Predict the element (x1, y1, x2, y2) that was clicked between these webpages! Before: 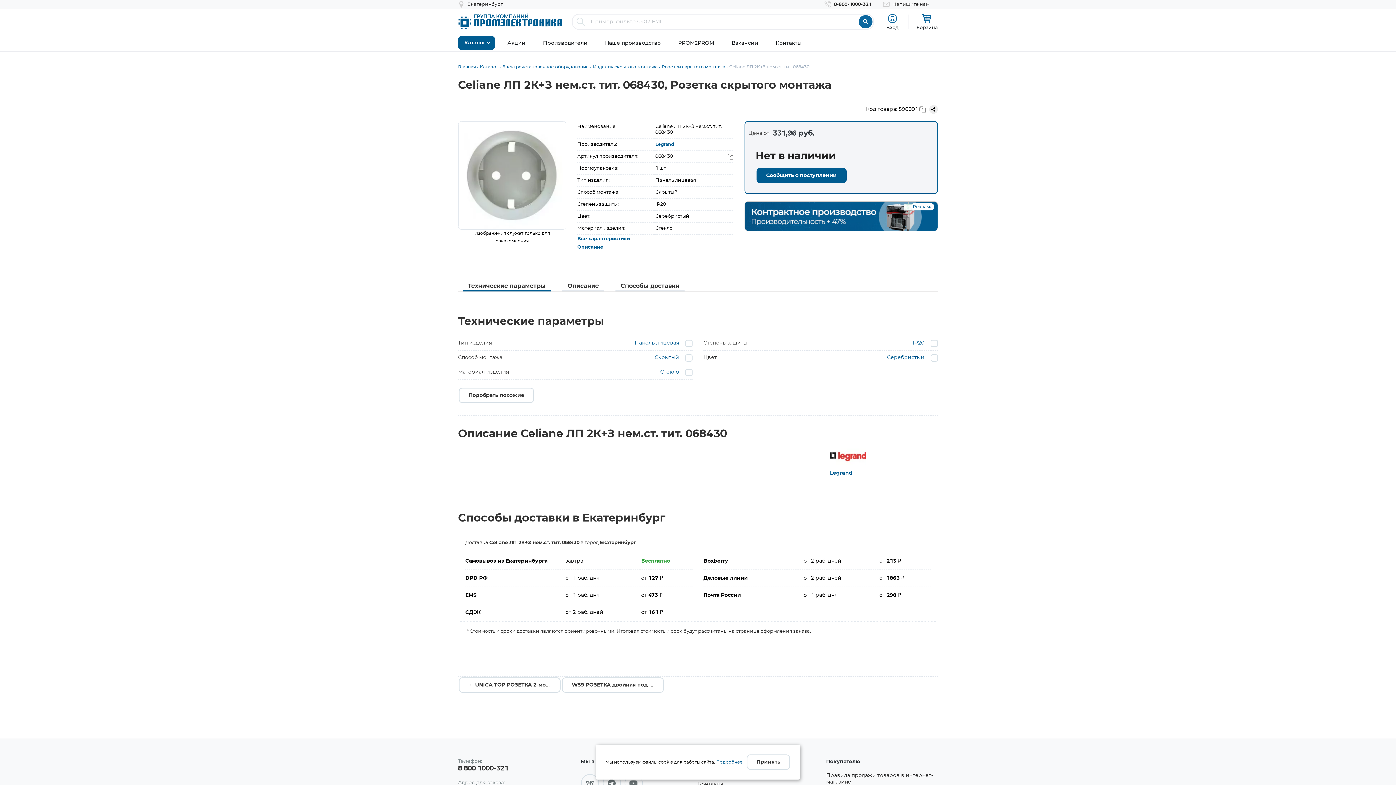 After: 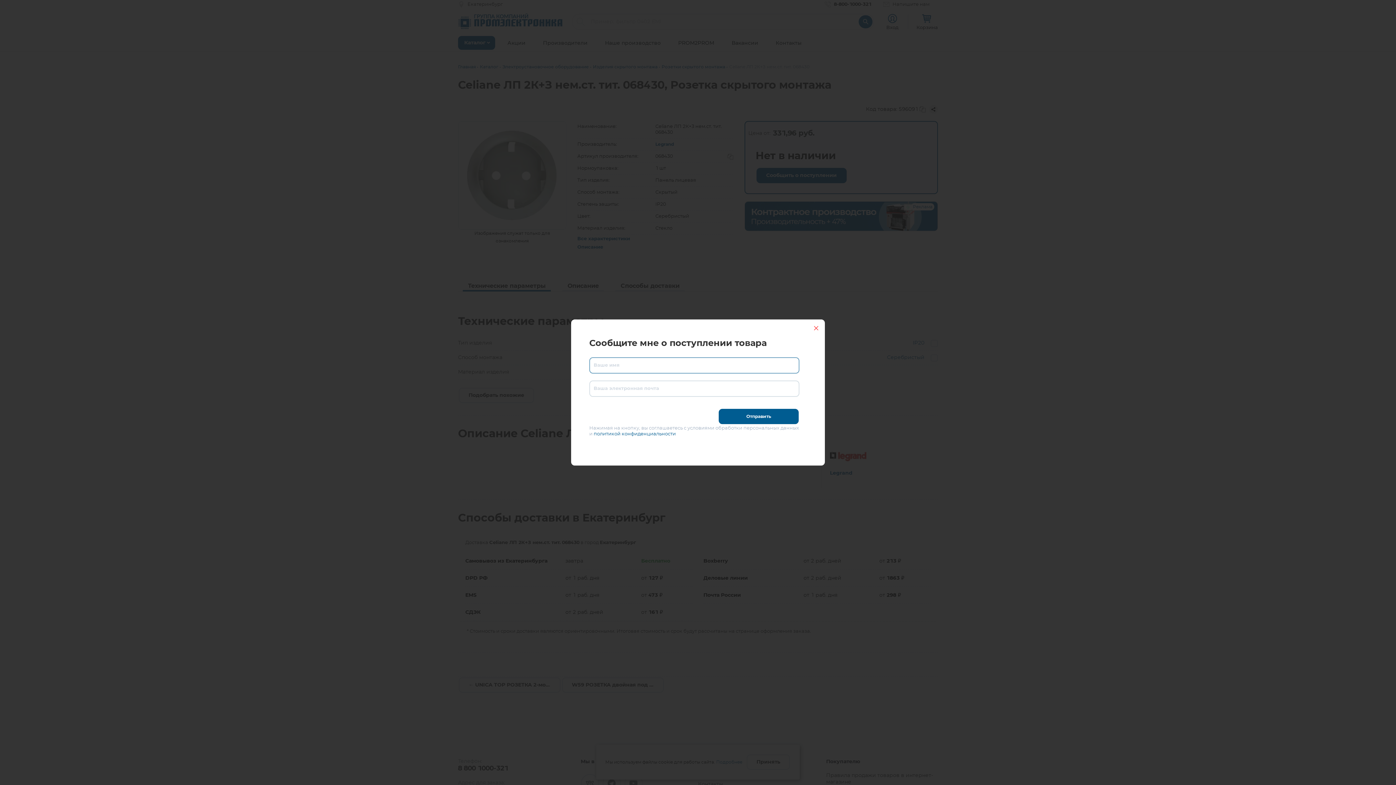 Action: label: Сообщить о поступлении bbox: (756, 168, 846, 183)